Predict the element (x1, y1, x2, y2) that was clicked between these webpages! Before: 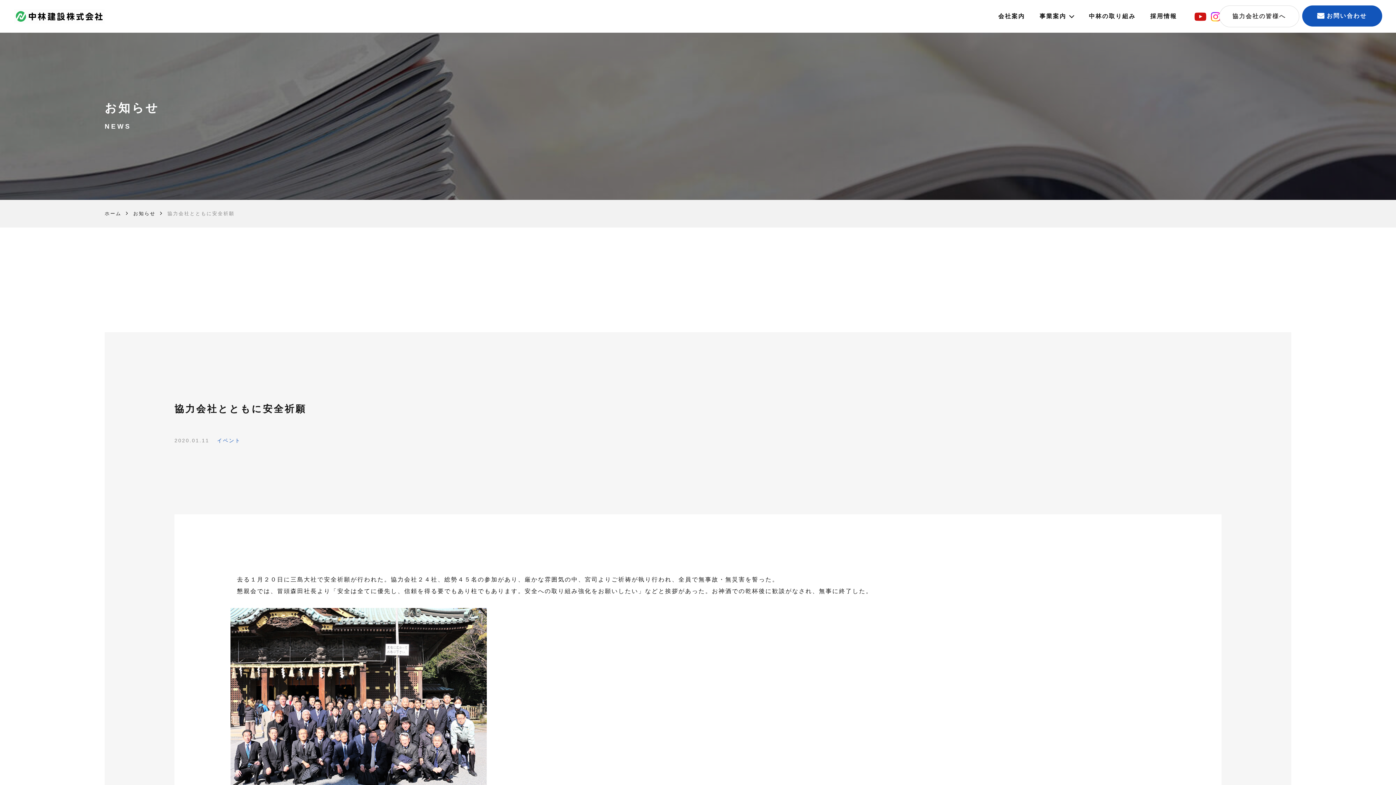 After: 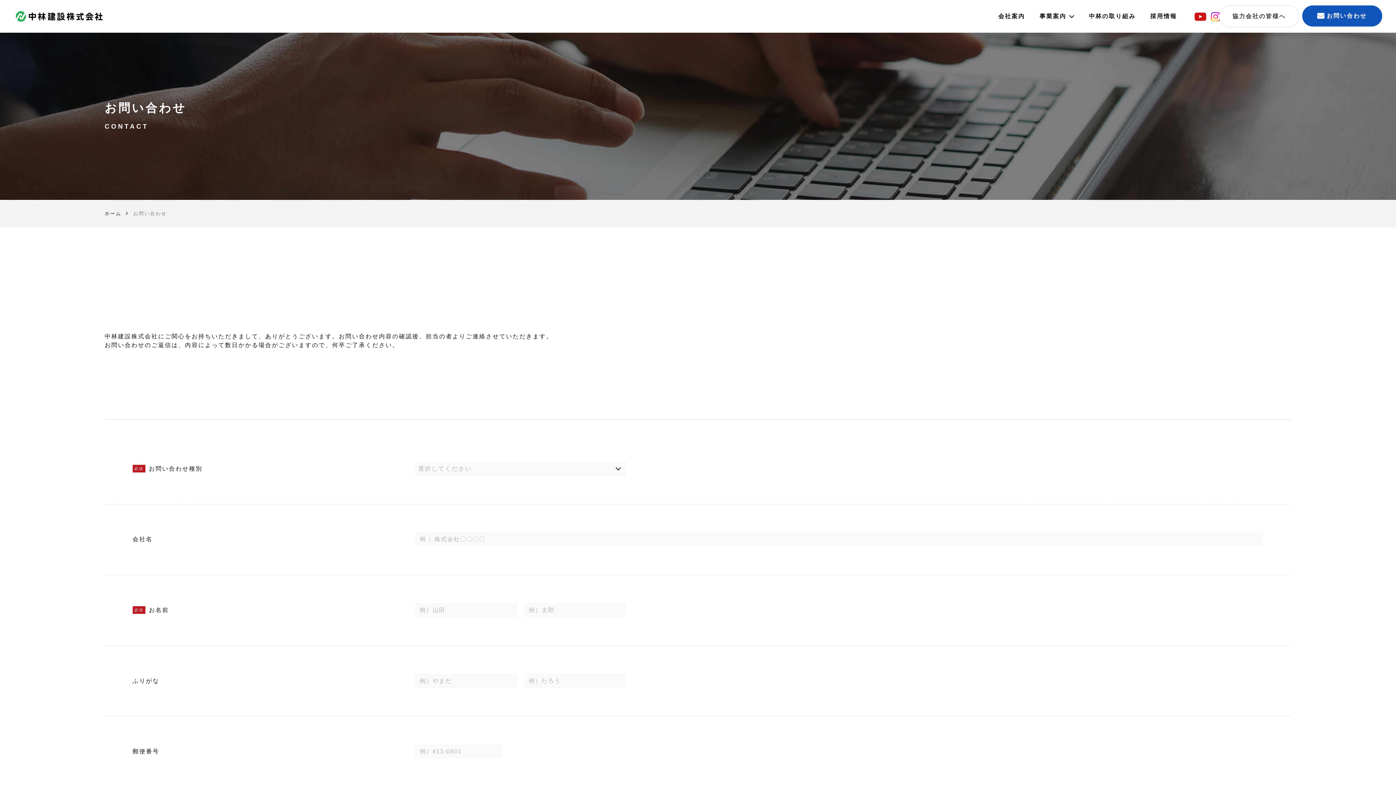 Action: bbox: (1302, 5, 1382, 26) label: お問い合わせ